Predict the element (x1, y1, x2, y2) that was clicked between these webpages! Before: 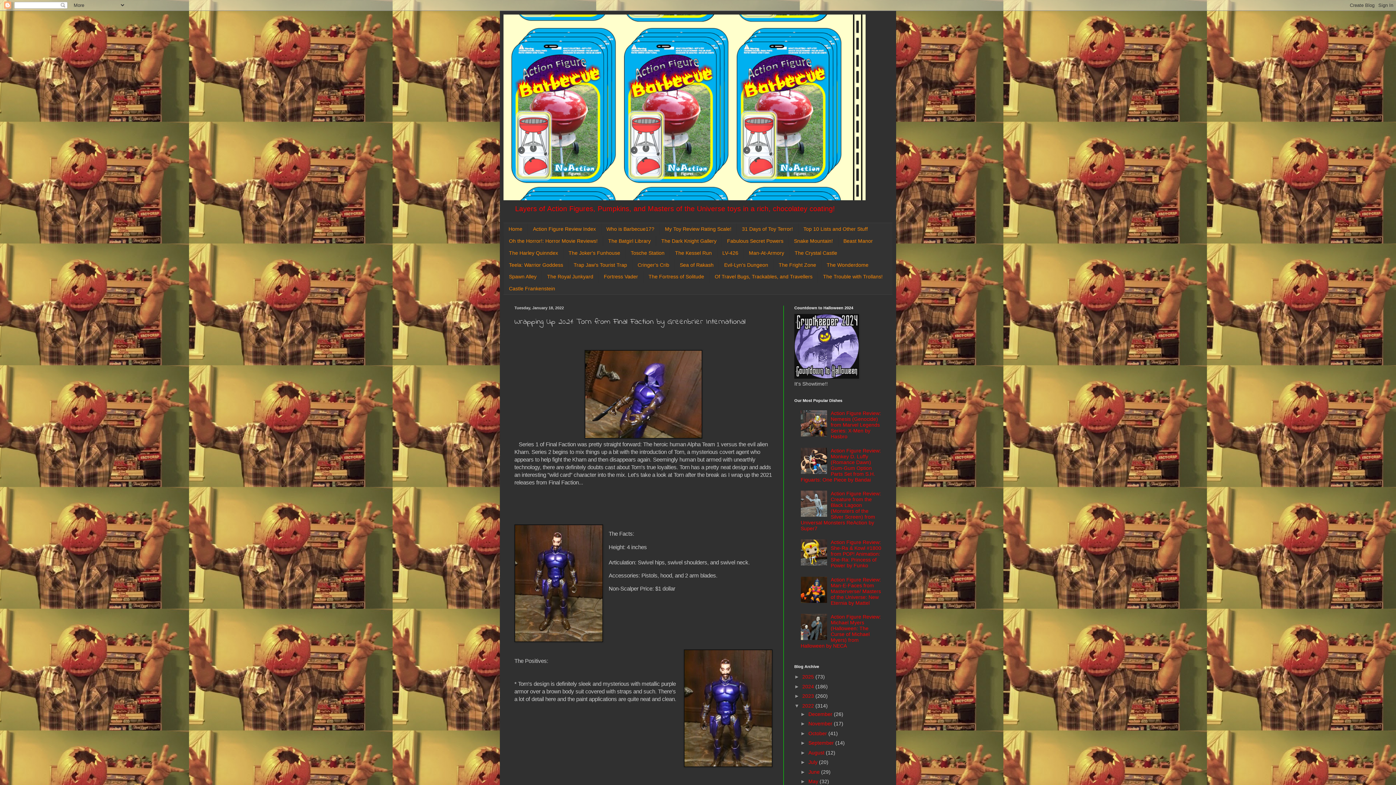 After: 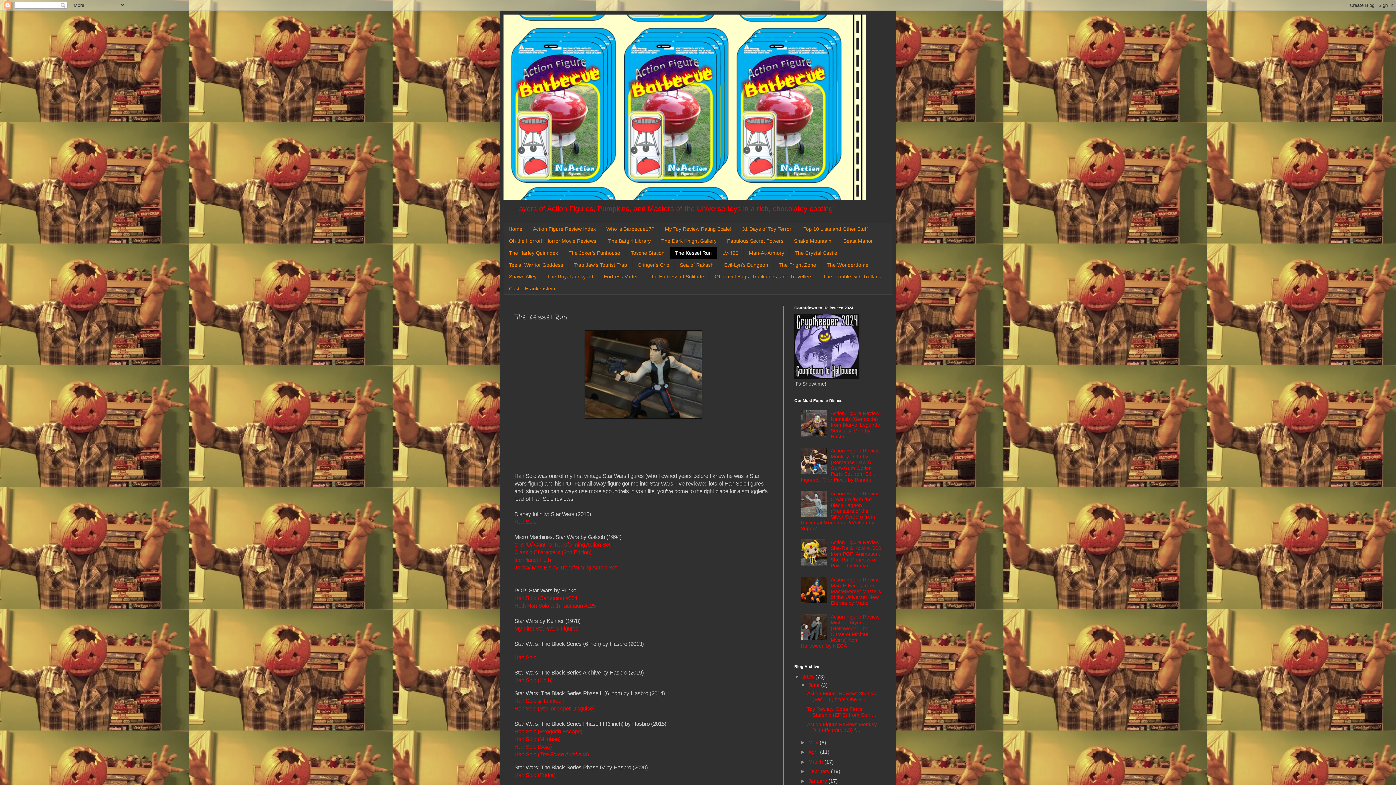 Action: label: The Kessel Run bbox: (669, 247, 717, 258)